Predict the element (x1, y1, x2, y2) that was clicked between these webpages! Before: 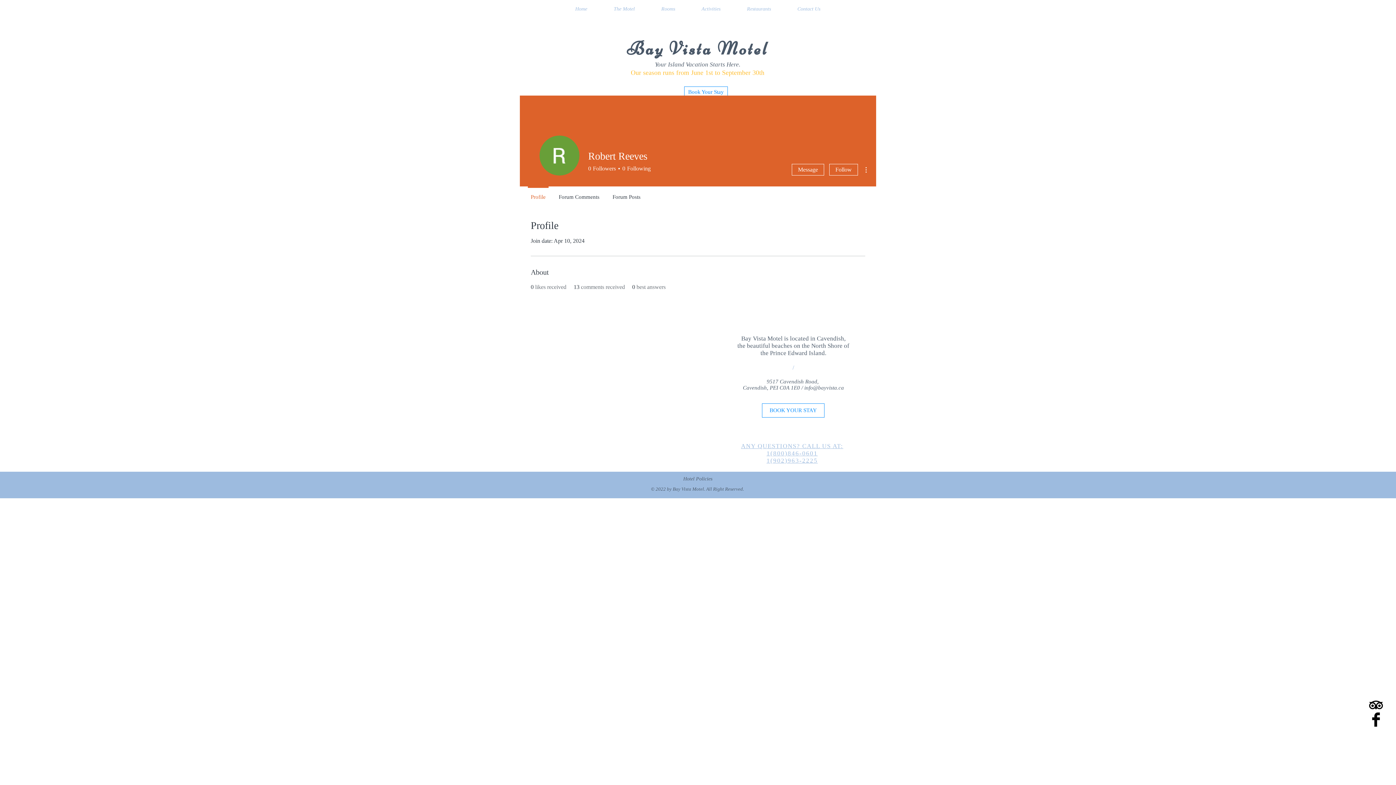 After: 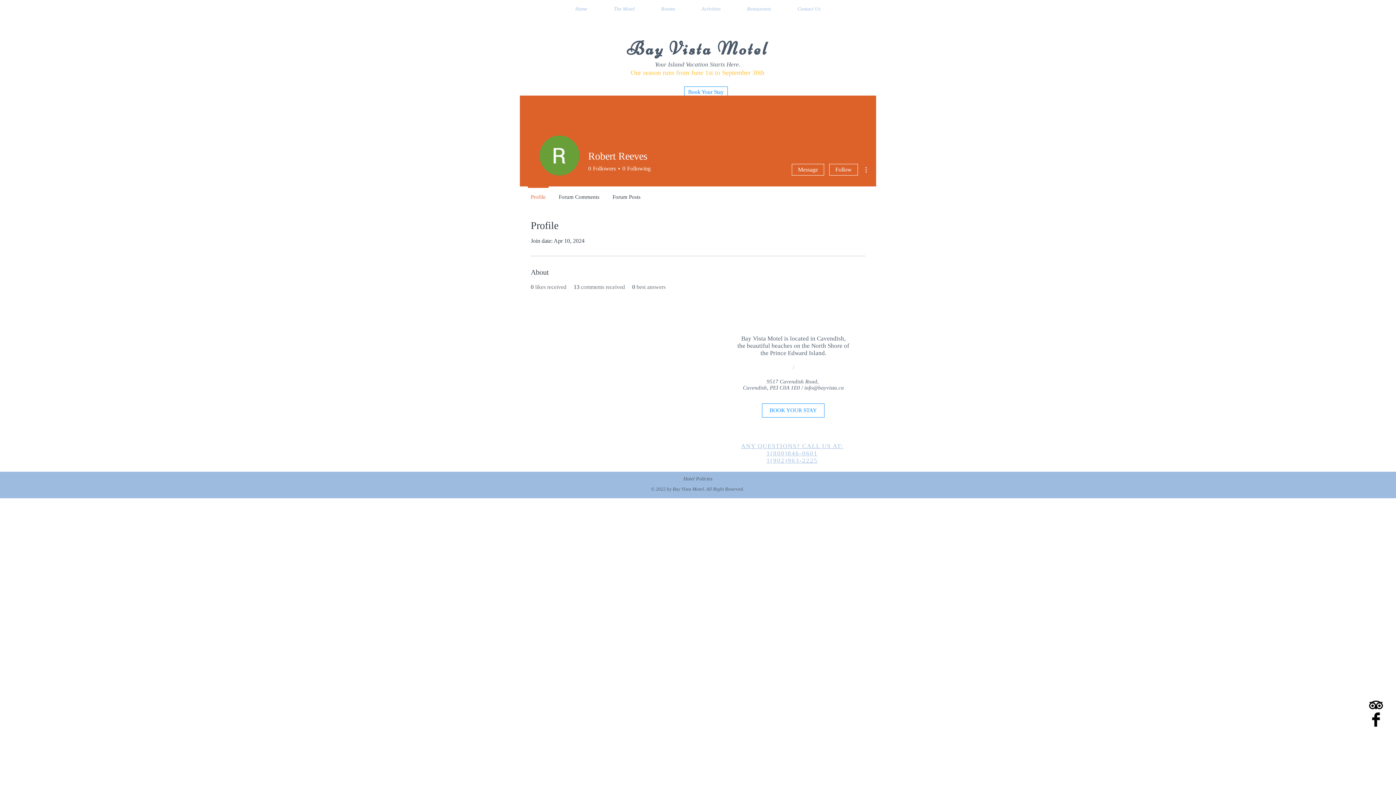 Action: bbox: (1369, 712, 1383, 727) label: Facebook Basic Black 